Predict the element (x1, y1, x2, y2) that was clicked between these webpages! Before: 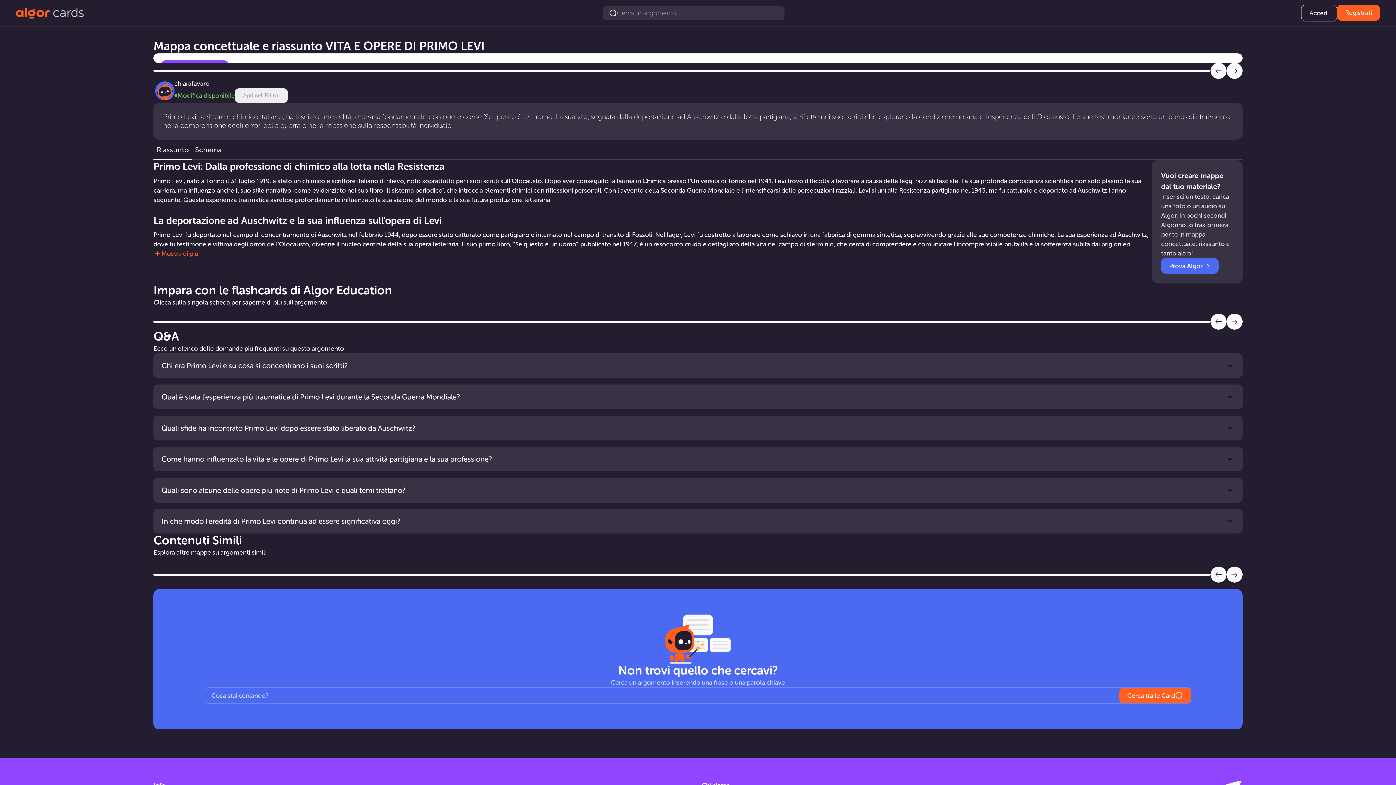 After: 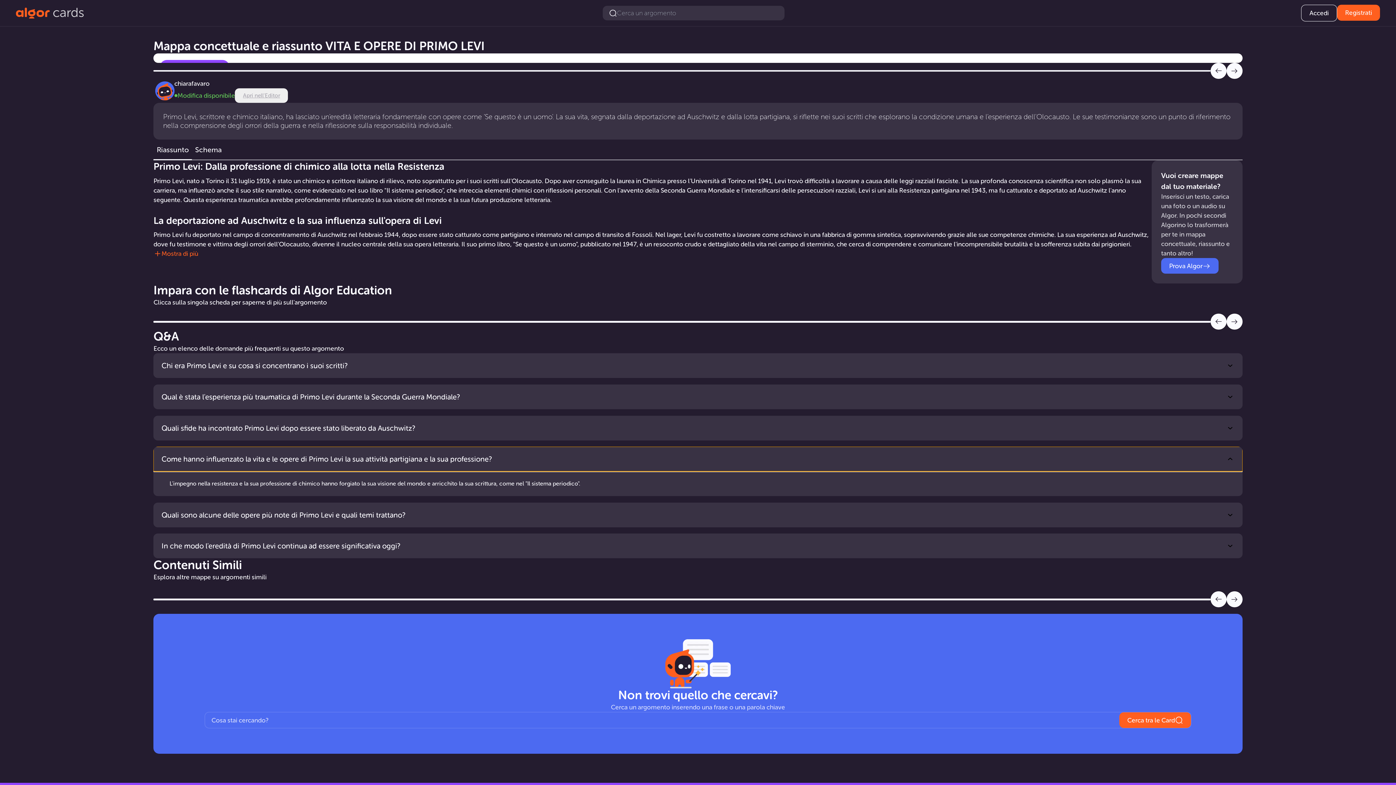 Action: label: Come hanno influenzato la vita e le opere di Primo Levi la sua attività partigiana e la sua professione? bbox: (153, 446, 1242, 471)